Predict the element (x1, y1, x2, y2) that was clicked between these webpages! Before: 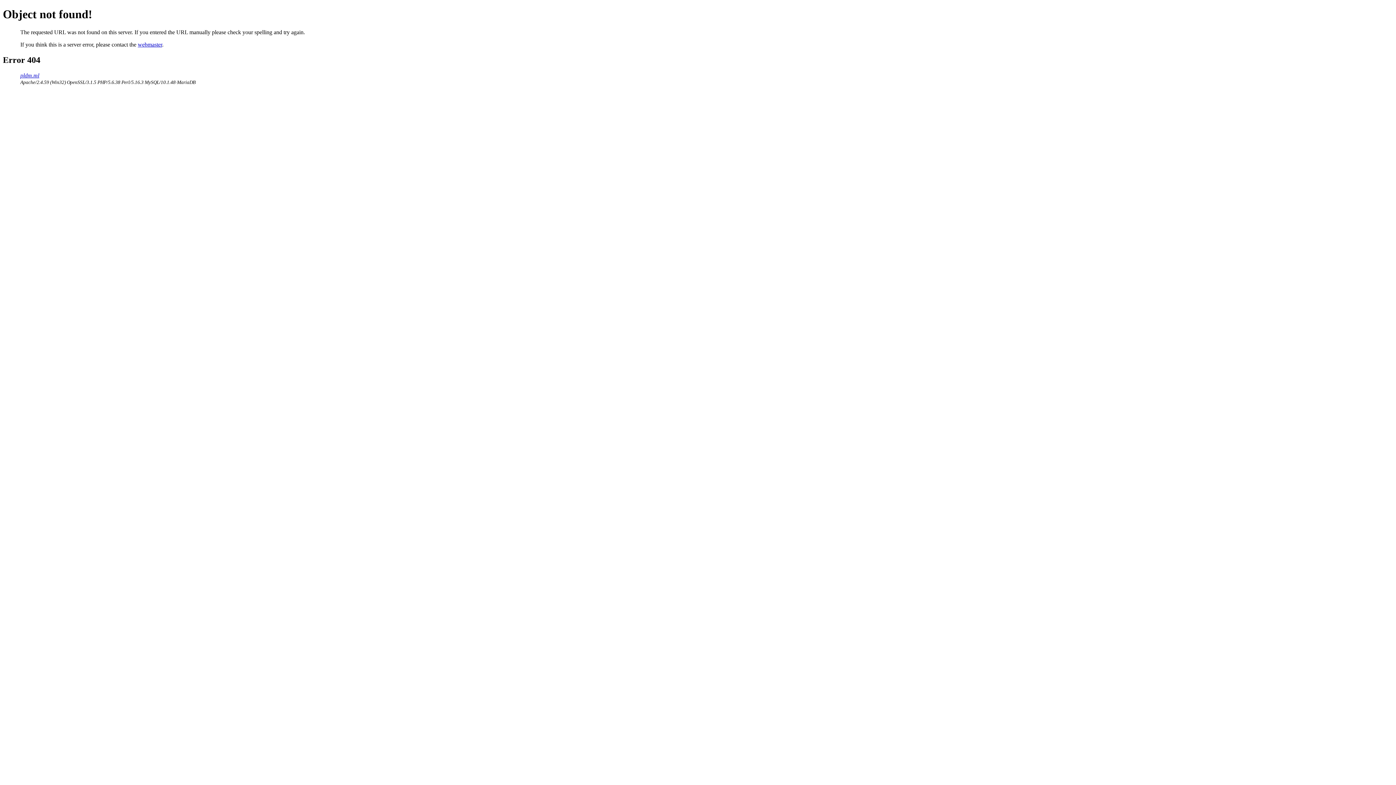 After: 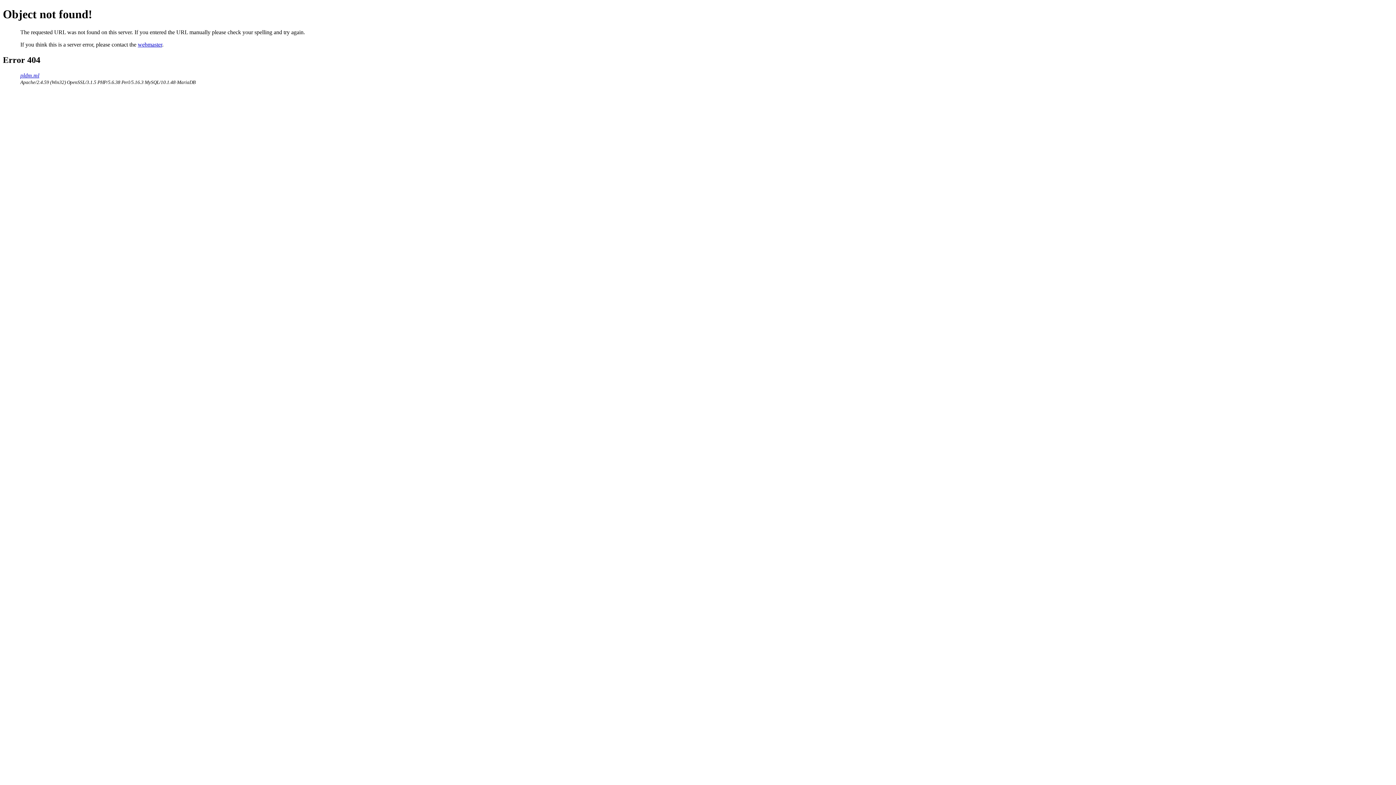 Action: bbox: (137, 41, 162, 47) label: webmaster